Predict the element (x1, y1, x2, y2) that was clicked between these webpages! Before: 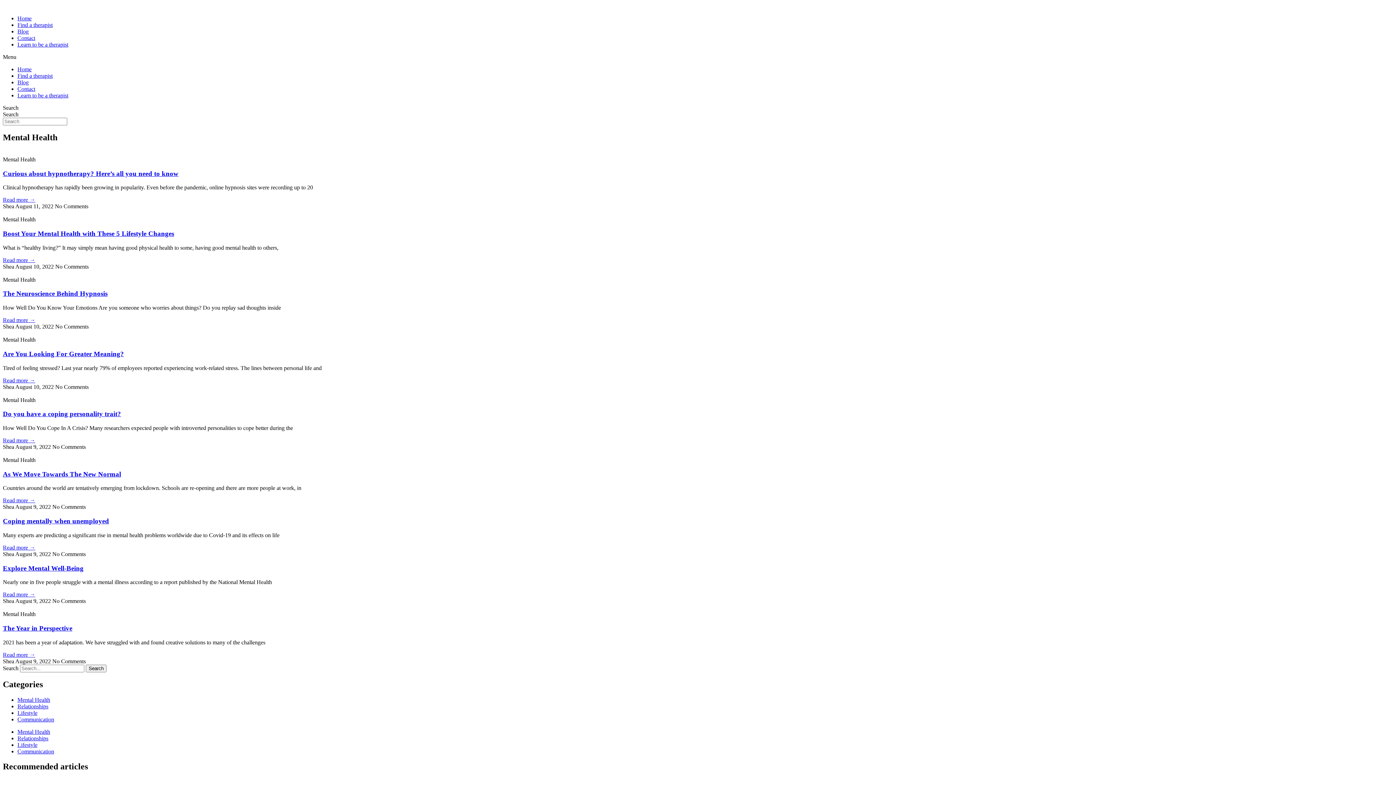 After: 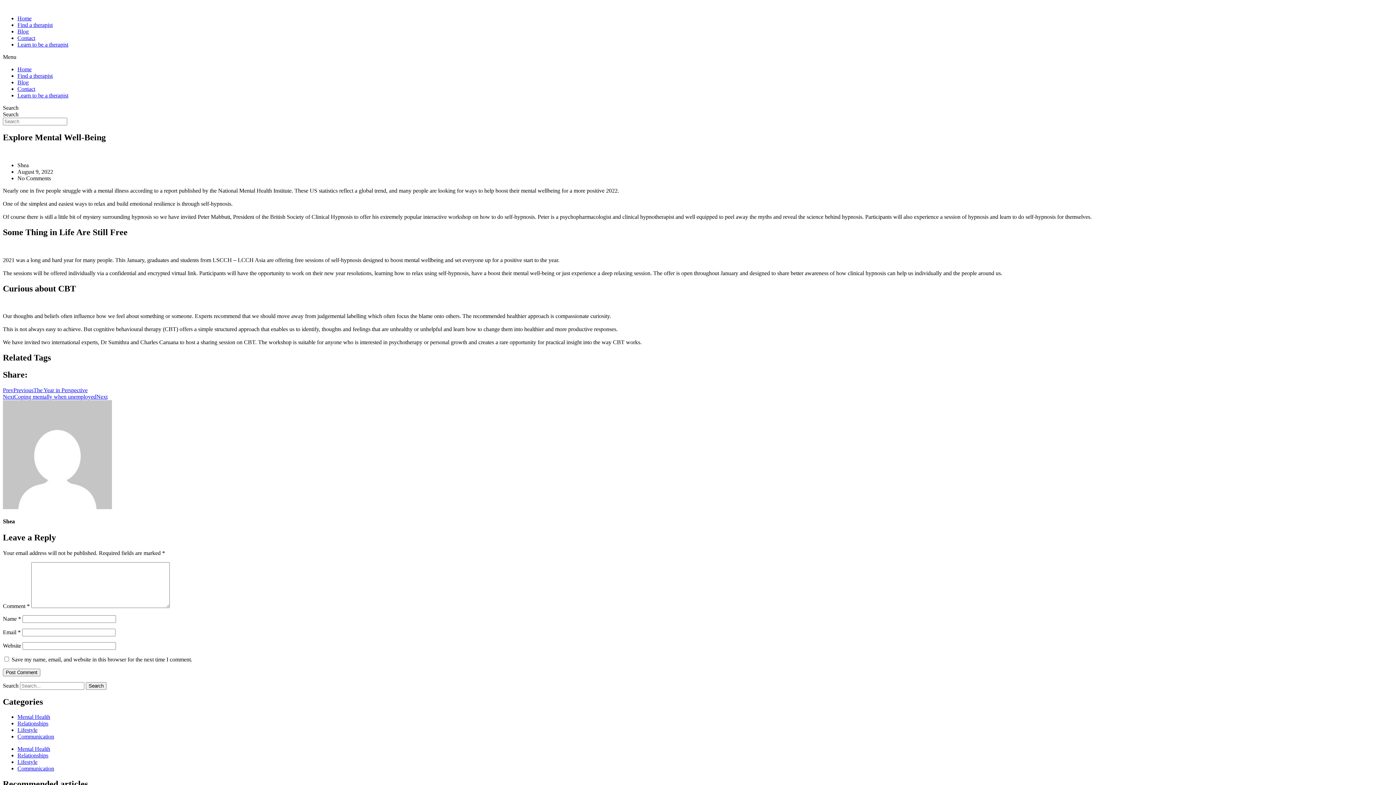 Action: bbox: (2, 564, 83, 572) label: Explore Mental Well-Being